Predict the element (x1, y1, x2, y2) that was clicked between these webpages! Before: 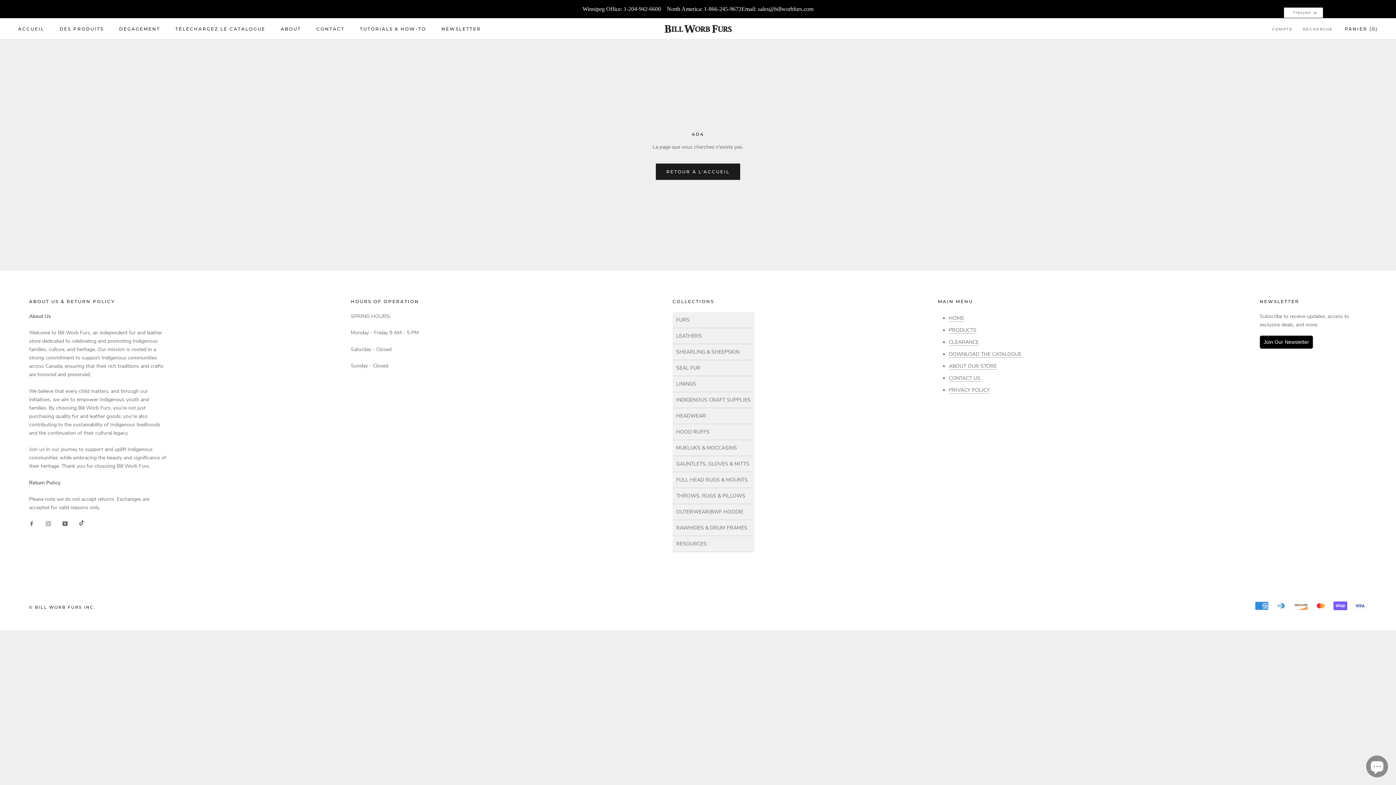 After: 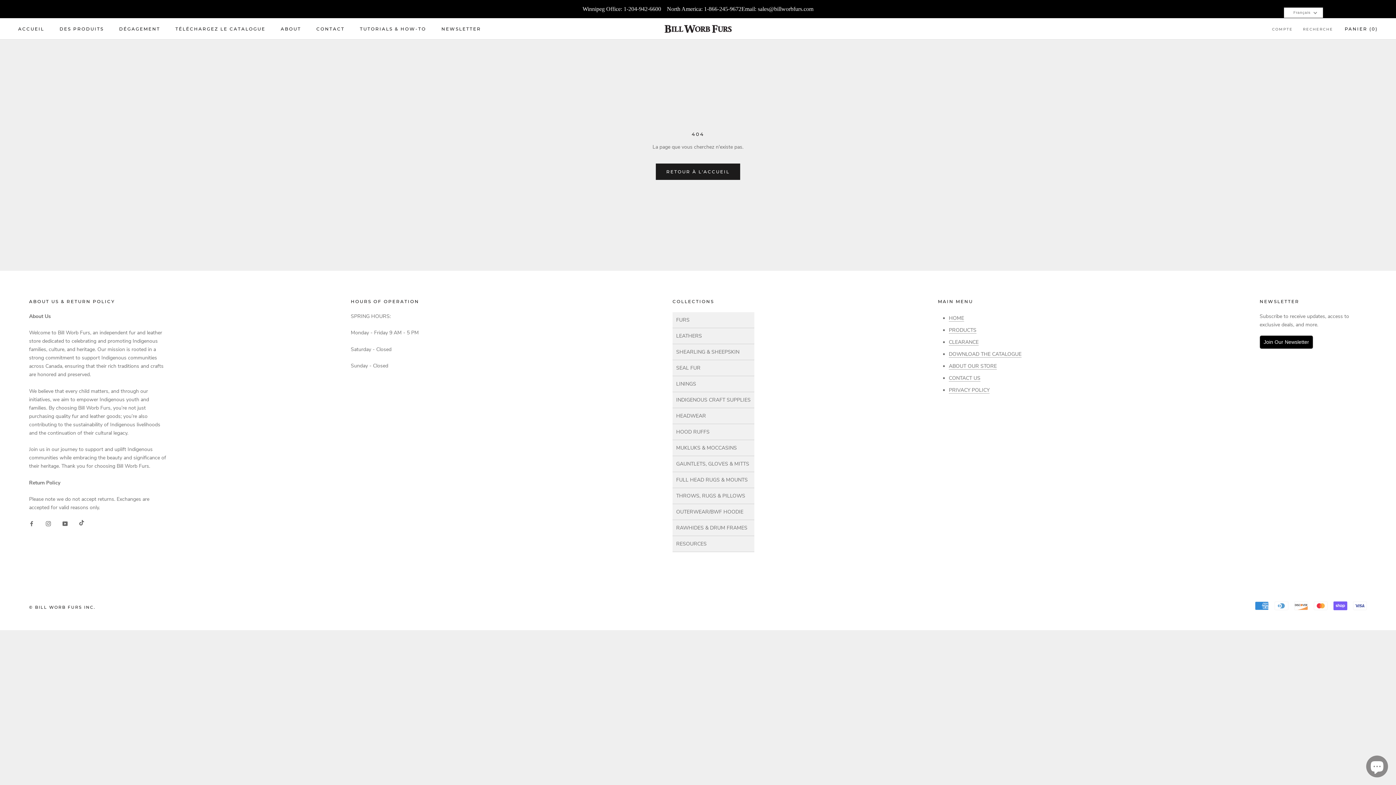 Action: label: 1-204-942-6600 bbox: (623, 5, 661, 12)